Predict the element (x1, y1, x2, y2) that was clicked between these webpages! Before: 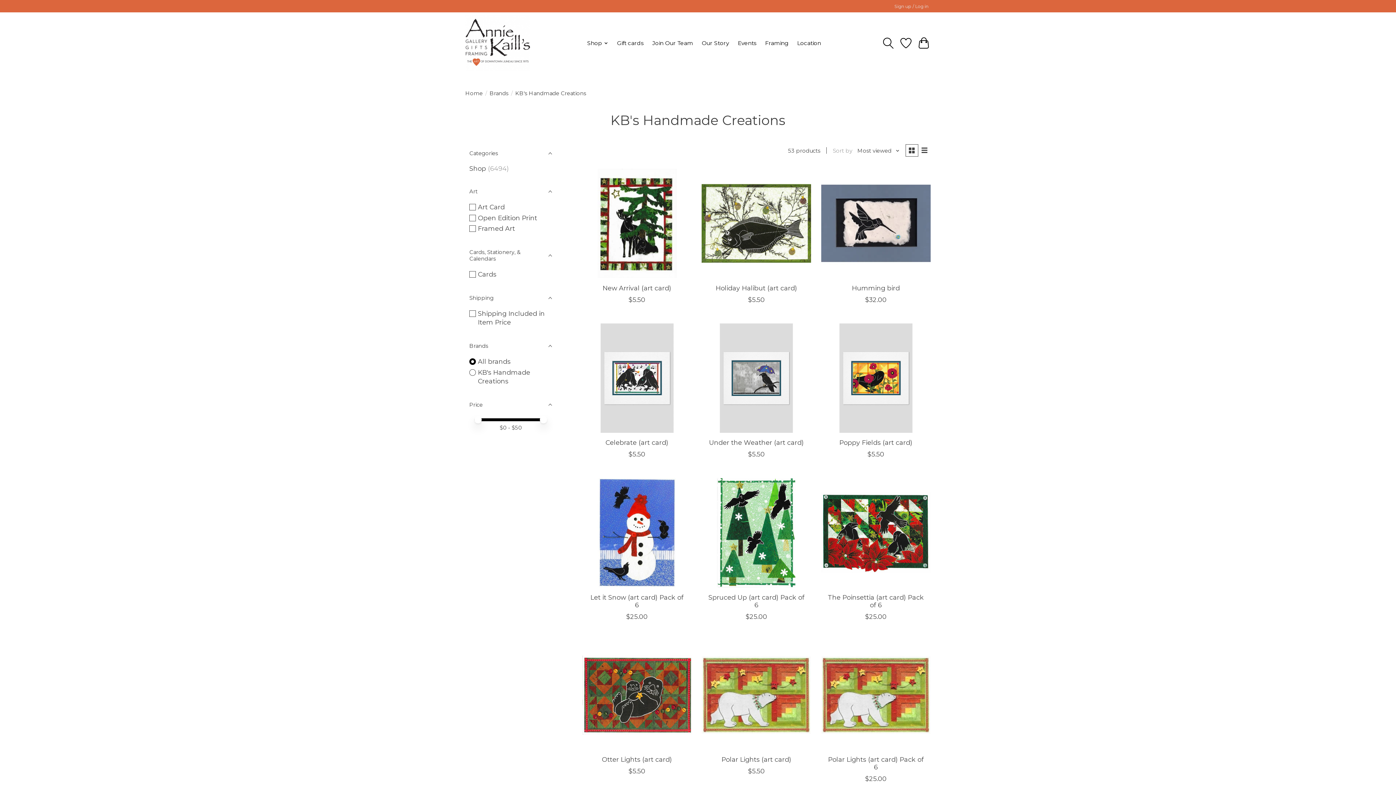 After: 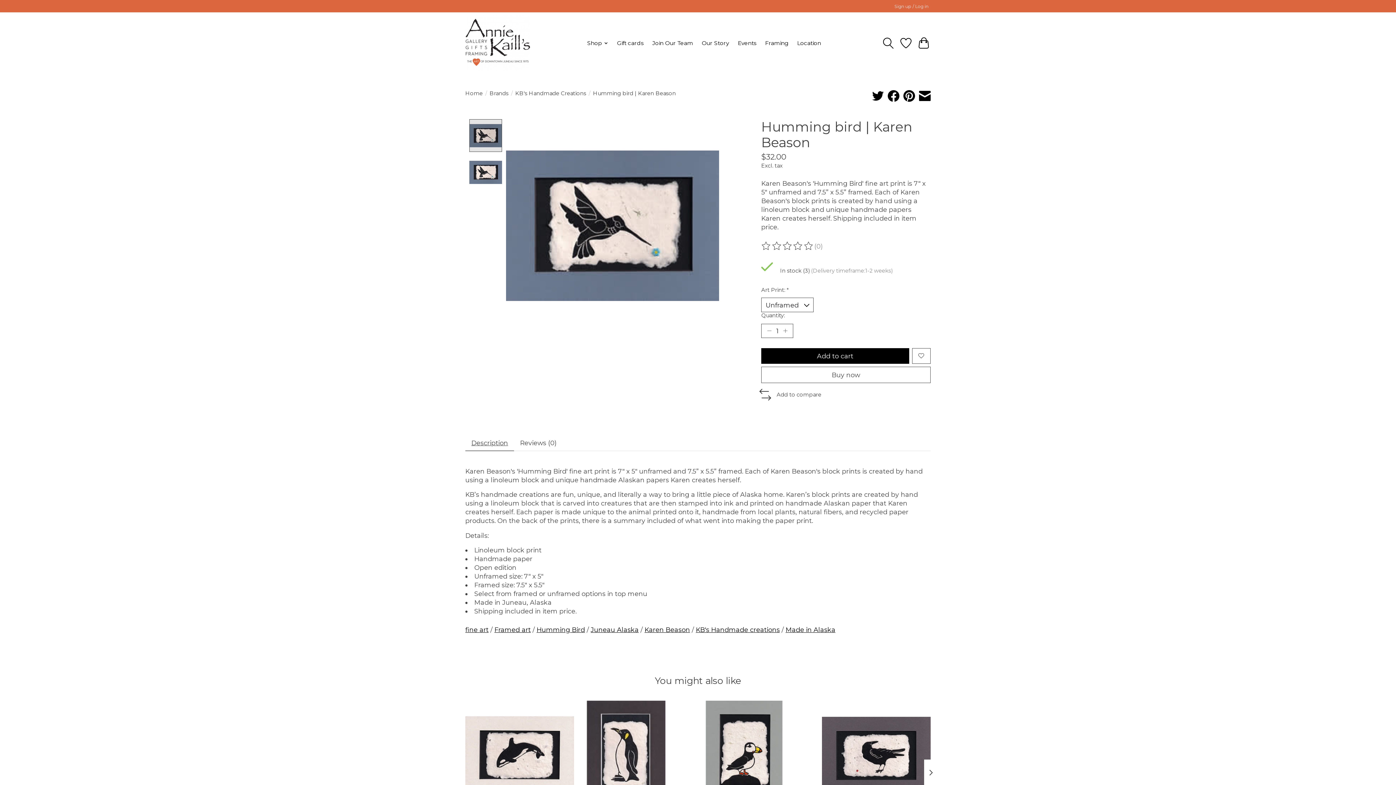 Action: label: KB's Handmade Creations Humming bird bbox: (821, 168, 930, 278)